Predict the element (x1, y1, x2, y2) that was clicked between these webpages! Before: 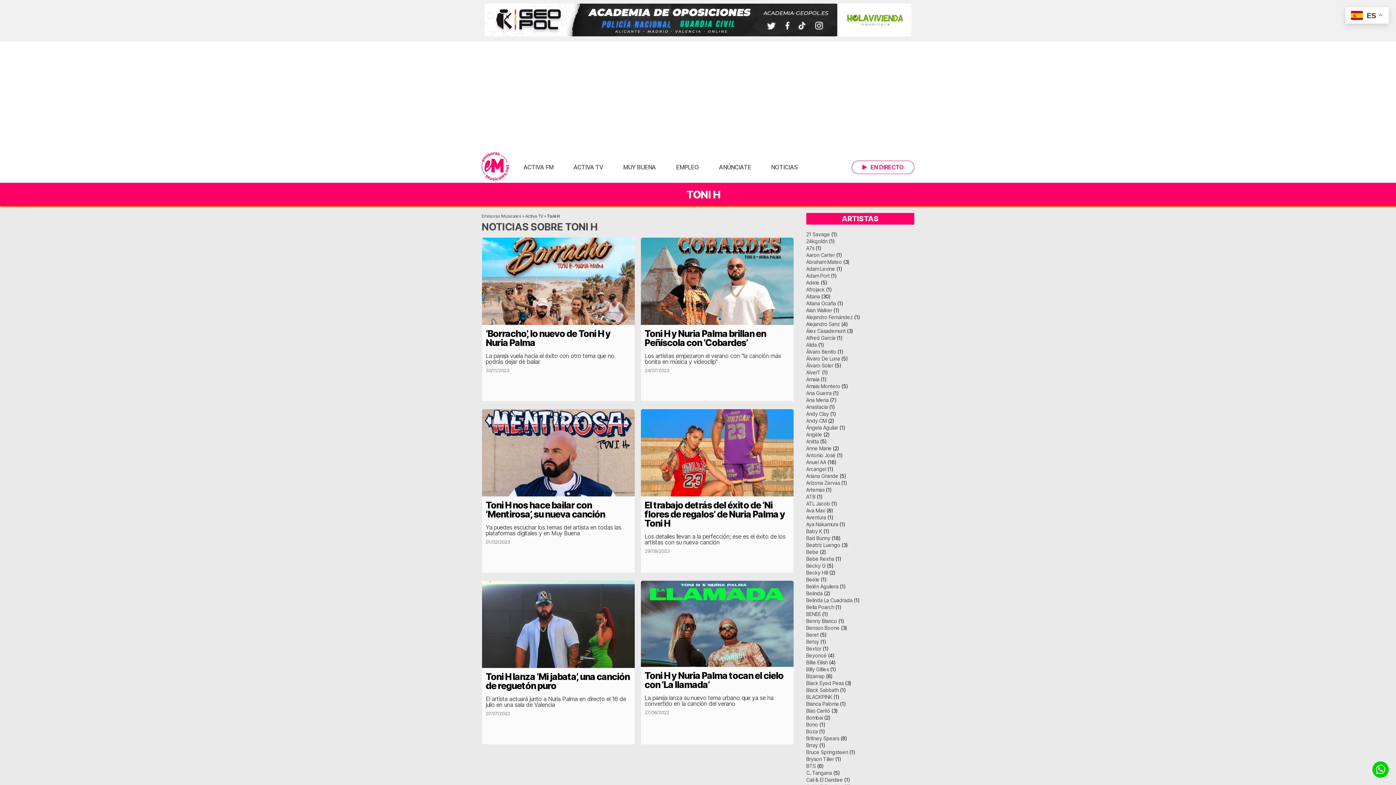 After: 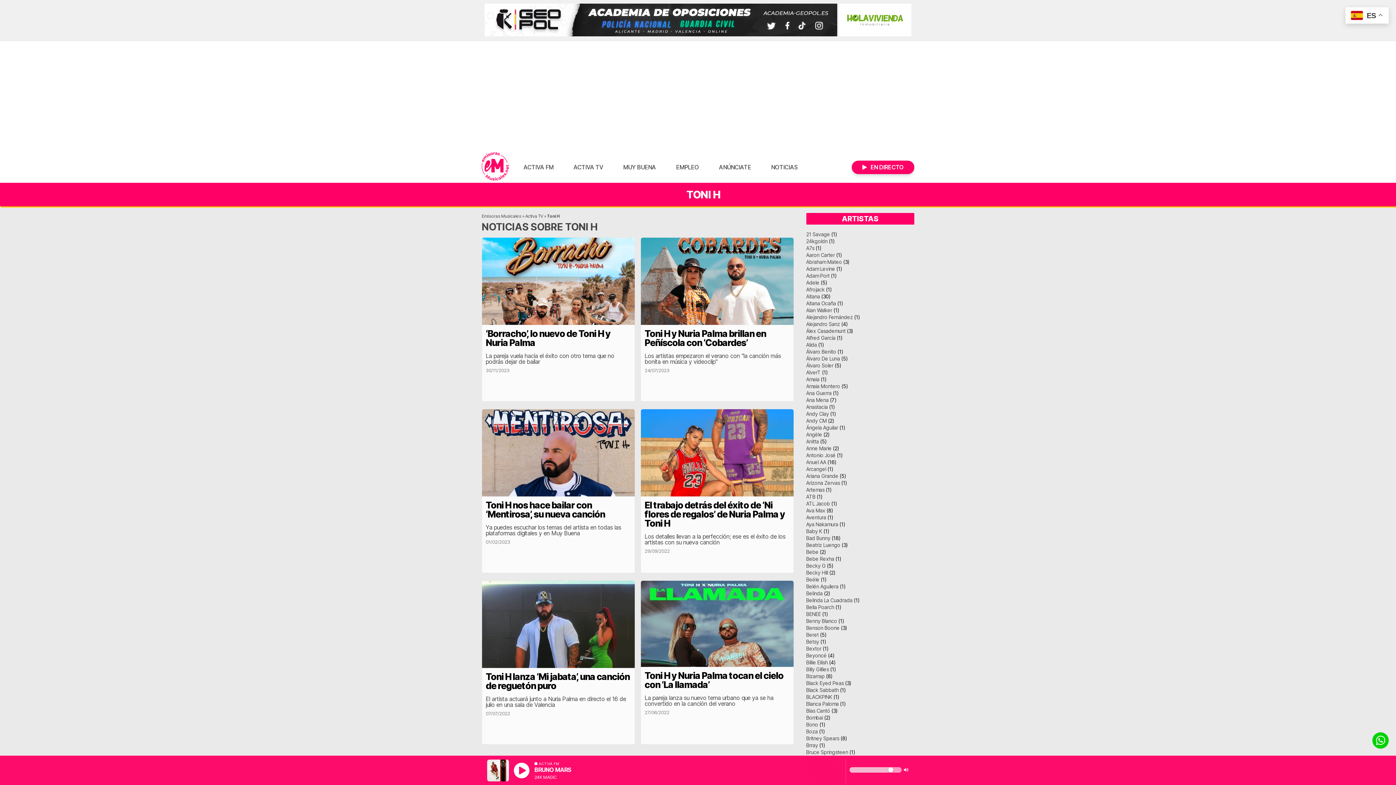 Action: bbox: (852, 160, 914, 174) label: EN DIRECTO